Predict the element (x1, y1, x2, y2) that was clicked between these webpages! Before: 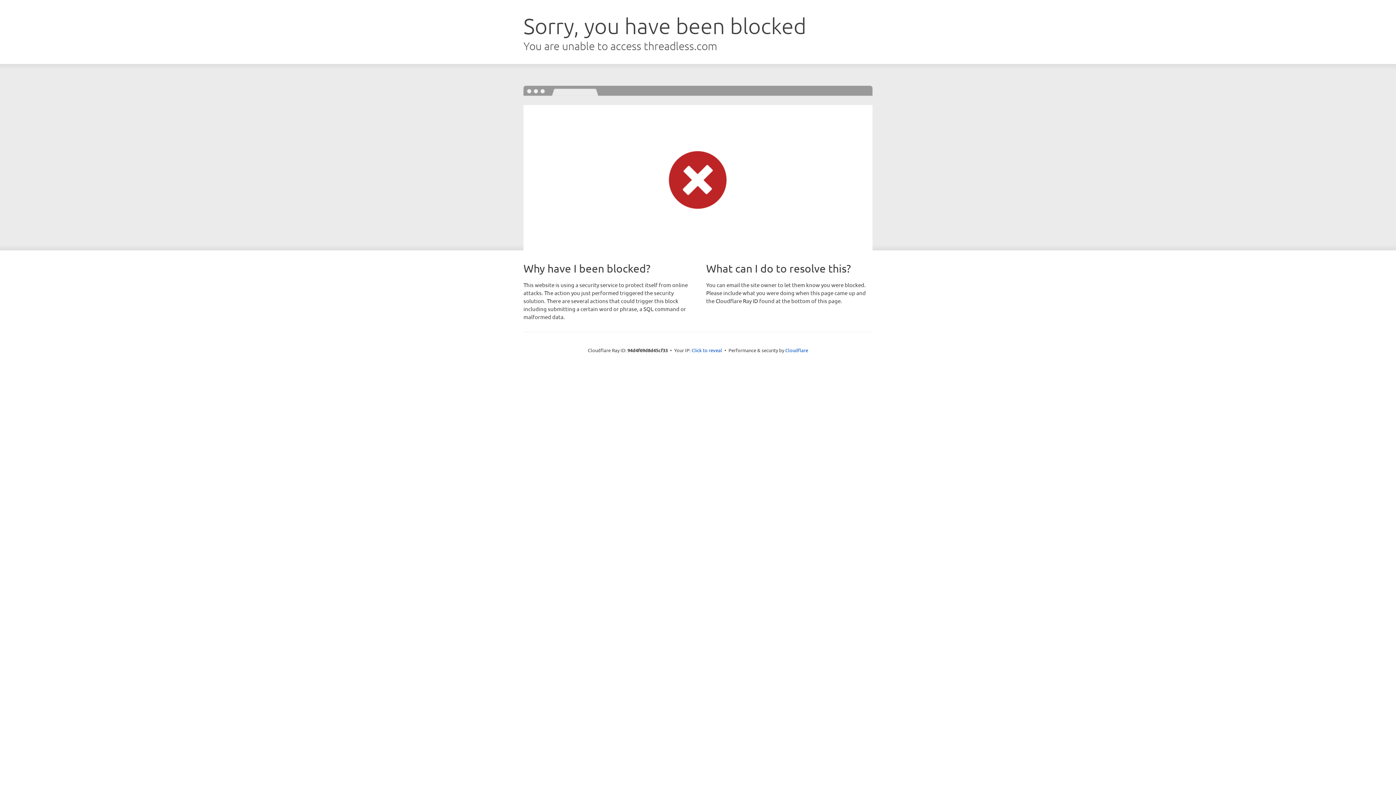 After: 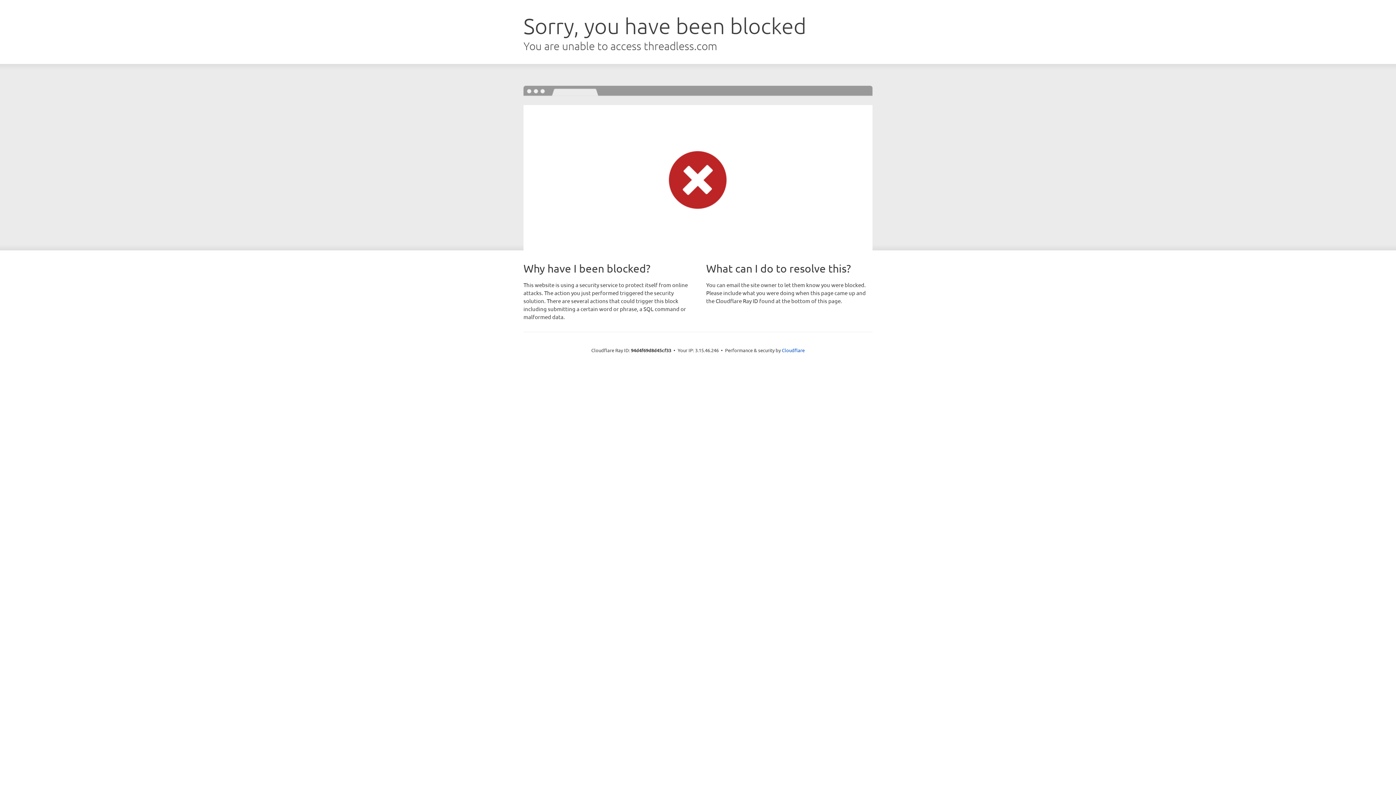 Action: label: Click to reveal bbox: (691, 346, 722, 353)